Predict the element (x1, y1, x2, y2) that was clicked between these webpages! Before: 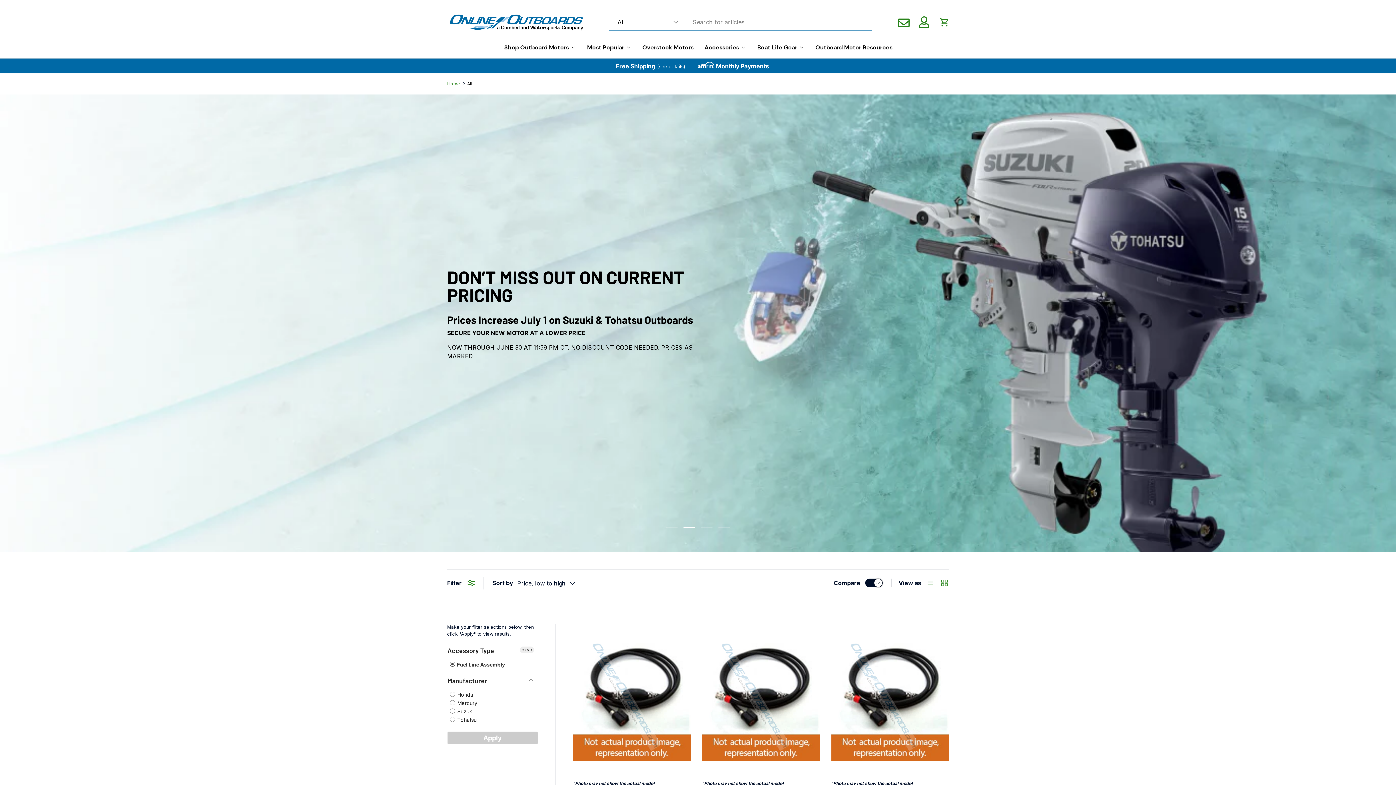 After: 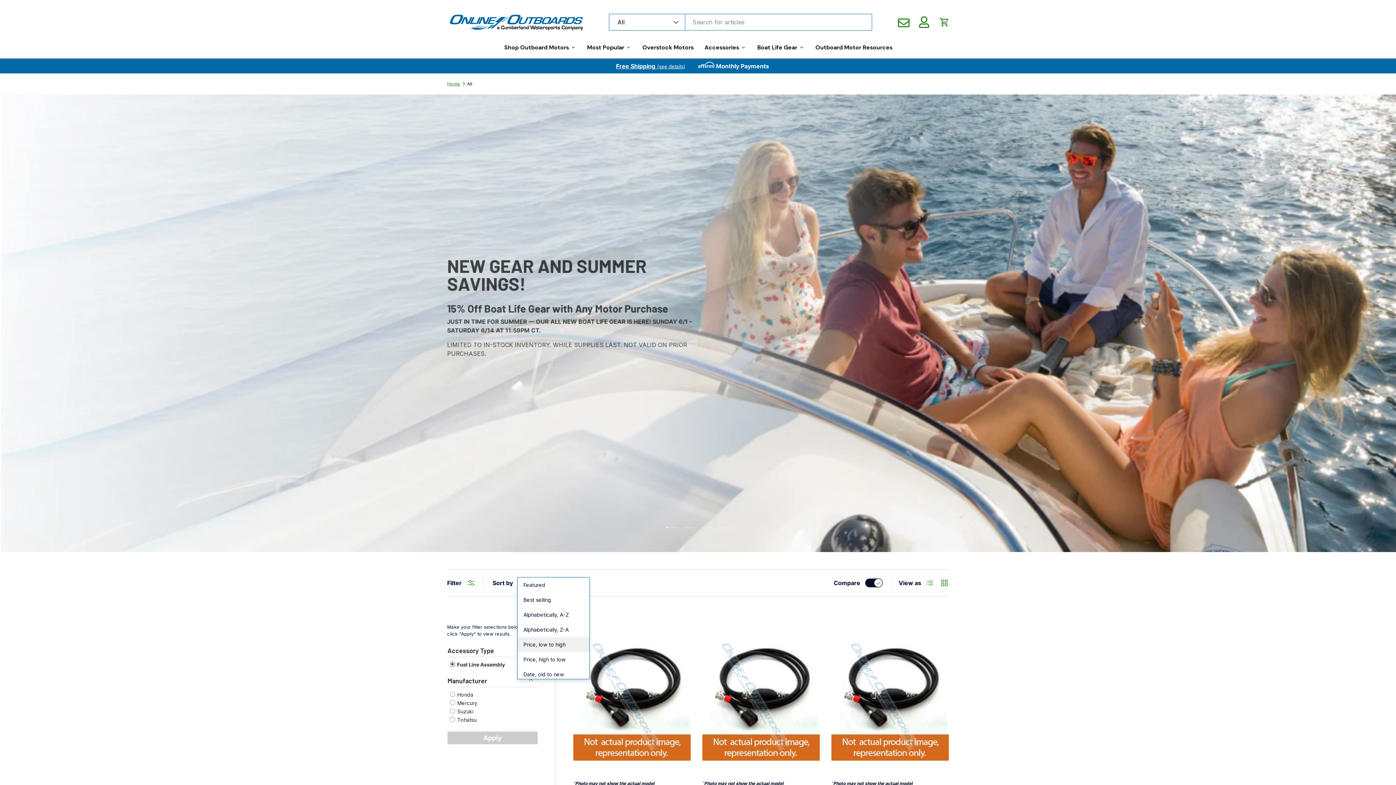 Action: label: Price, low to high bbox: (517, 577, 589, 590)